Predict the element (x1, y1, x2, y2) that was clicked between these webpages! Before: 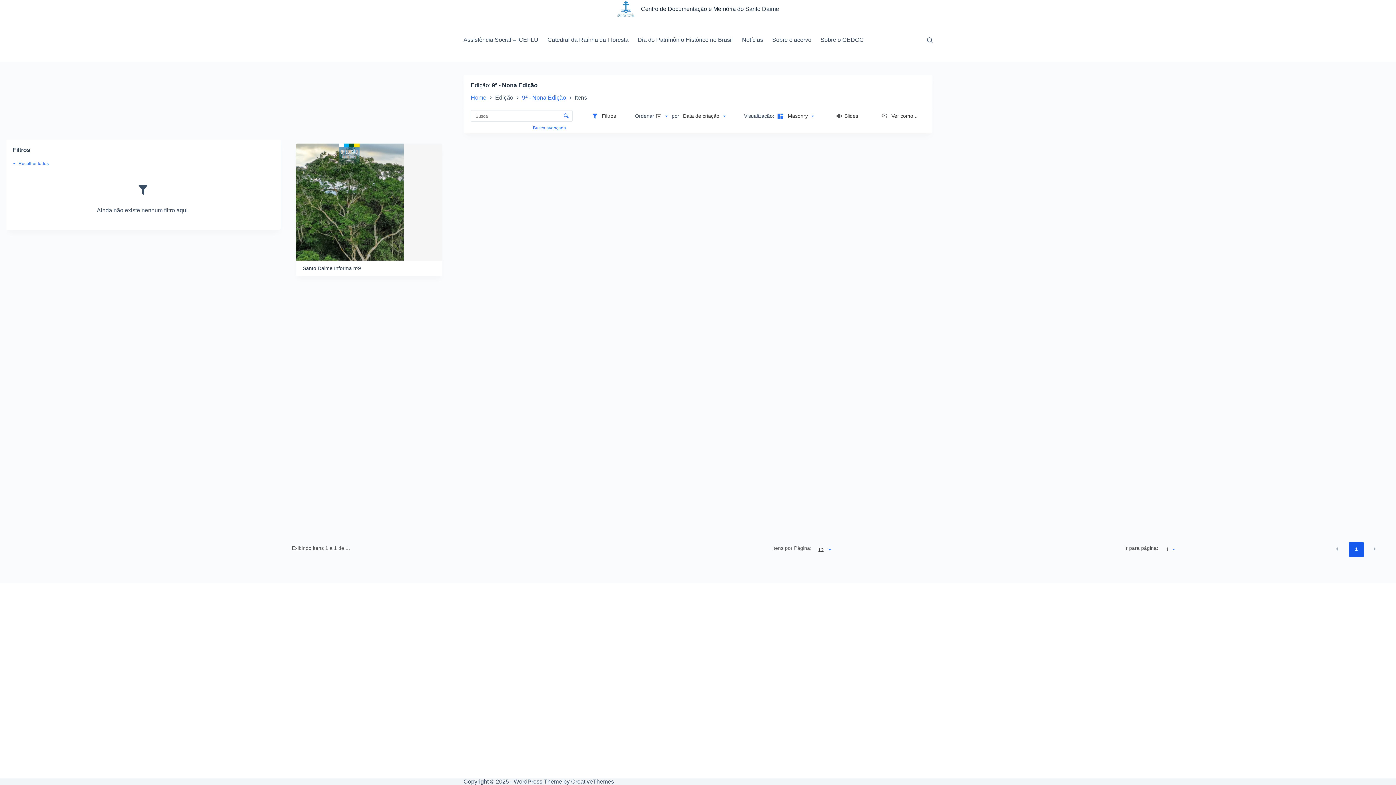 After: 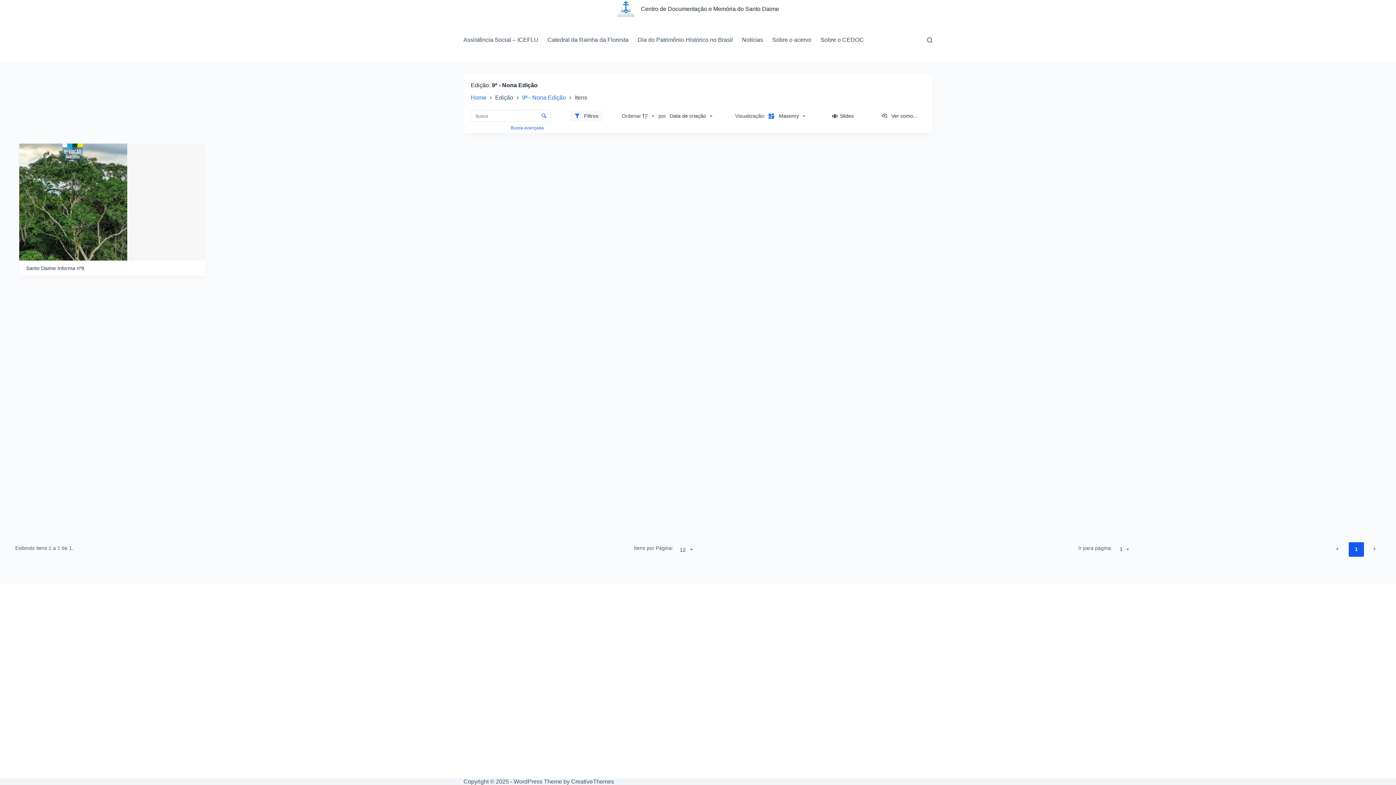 Action: label: Filtros bbox: (587, 110, 620, 121)